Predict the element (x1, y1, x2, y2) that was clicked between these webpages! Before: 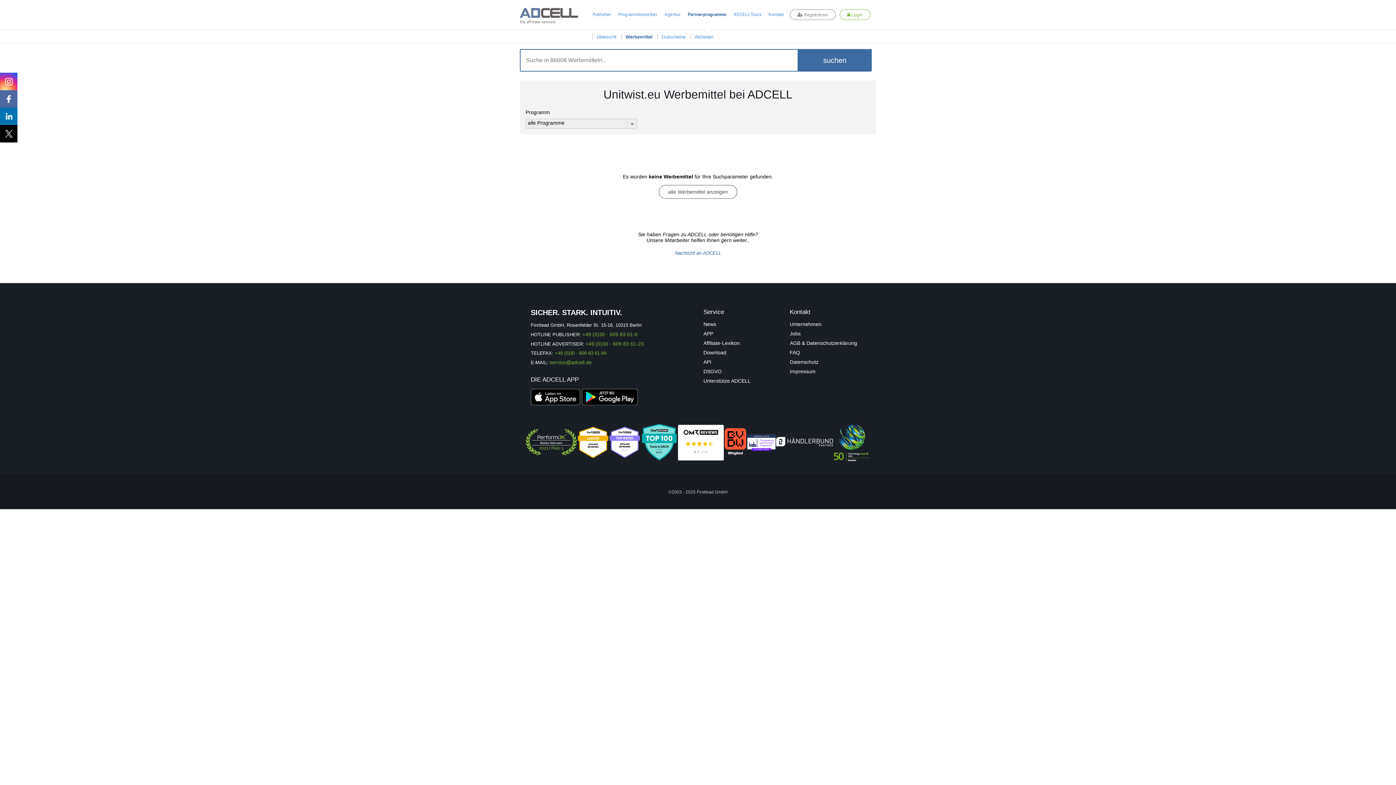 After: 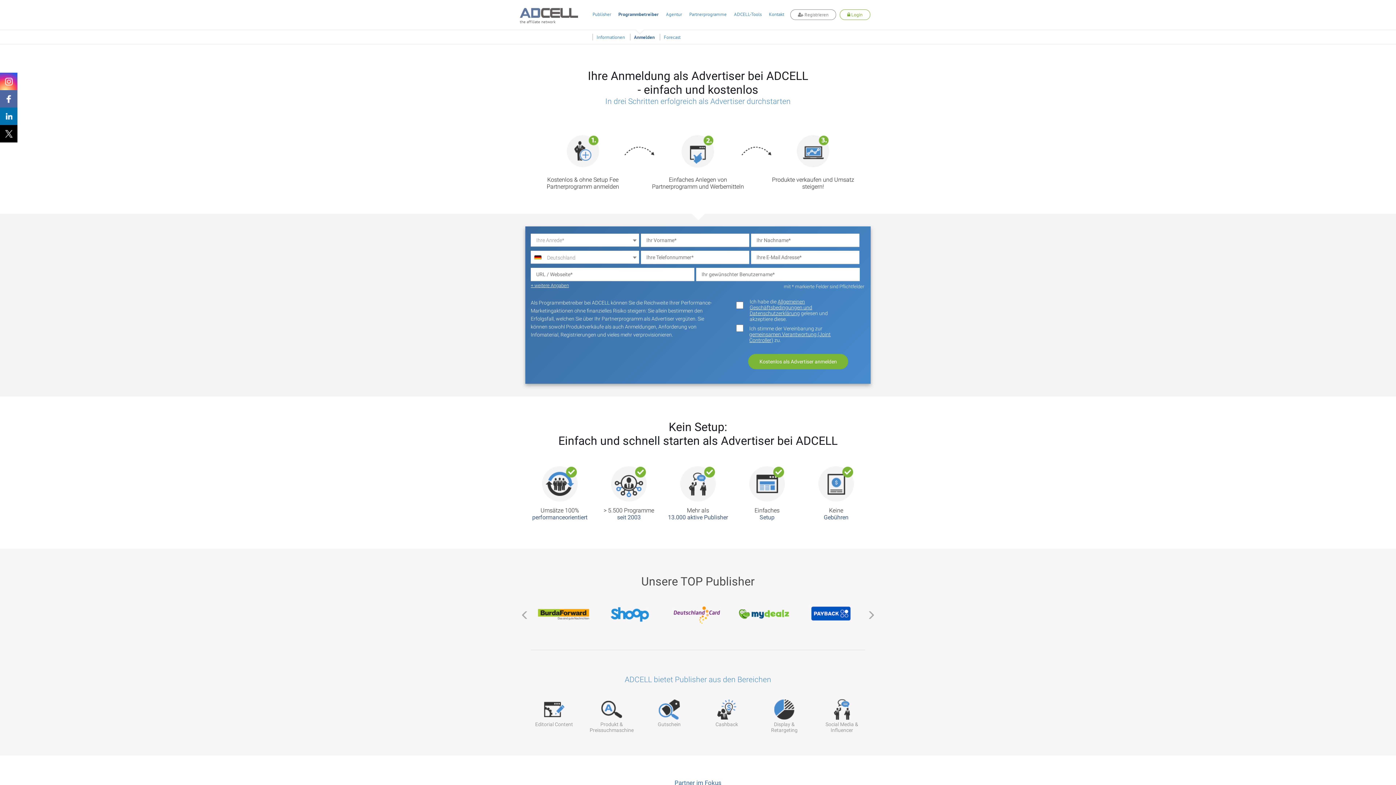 Action: label: Programmbetreiber bbox: (614, 11, 661, 17)